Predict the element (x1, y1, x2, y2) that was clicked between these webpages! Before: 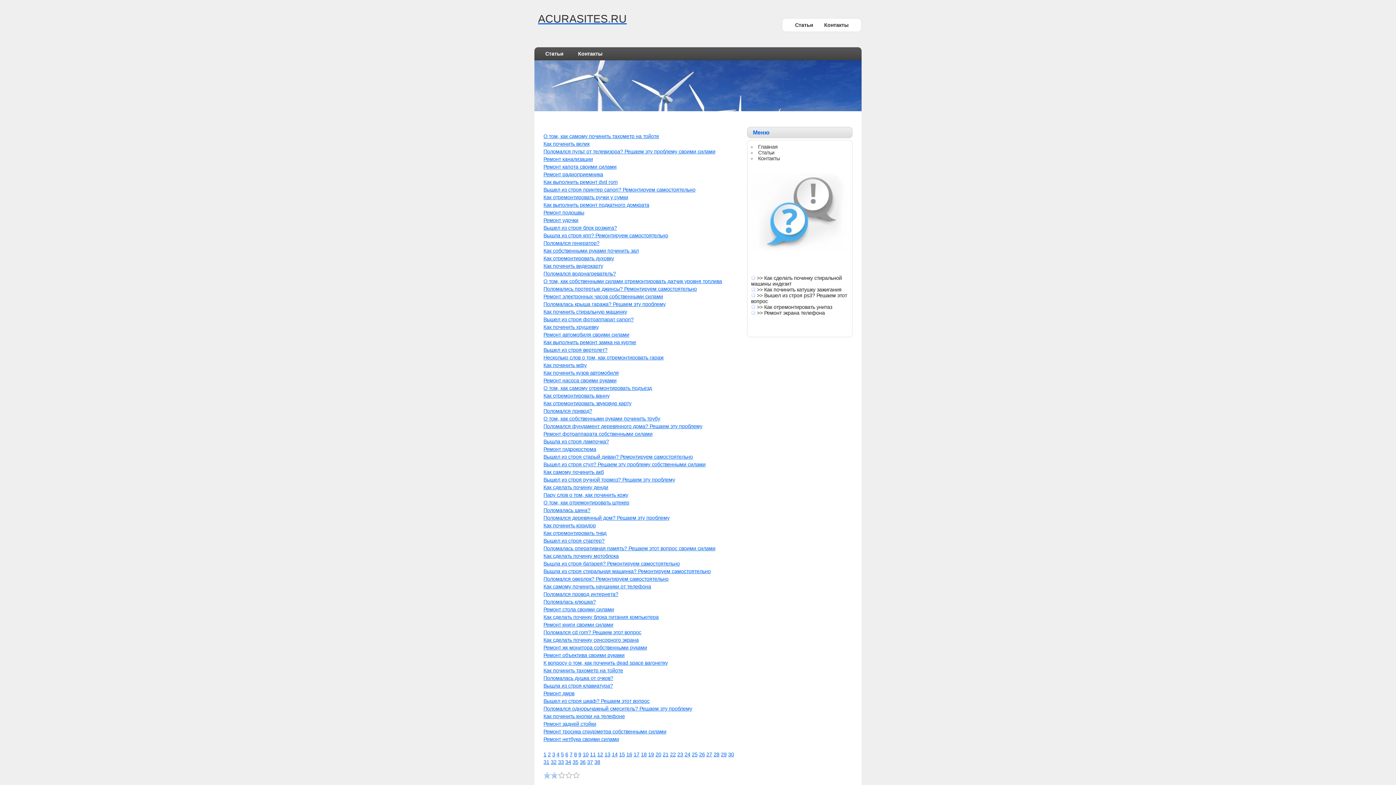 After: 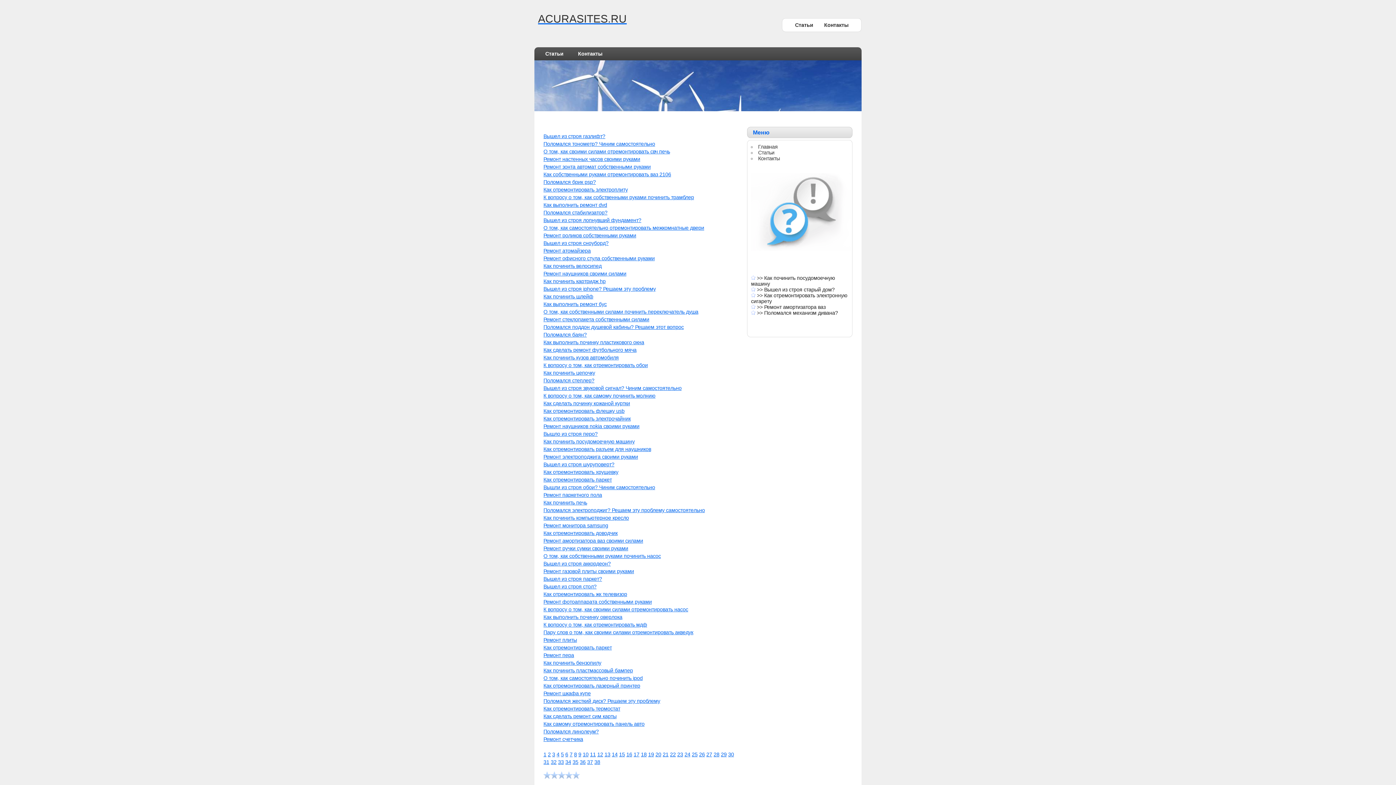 Action: label: 33 bbox: (558, 759, 564, 765)